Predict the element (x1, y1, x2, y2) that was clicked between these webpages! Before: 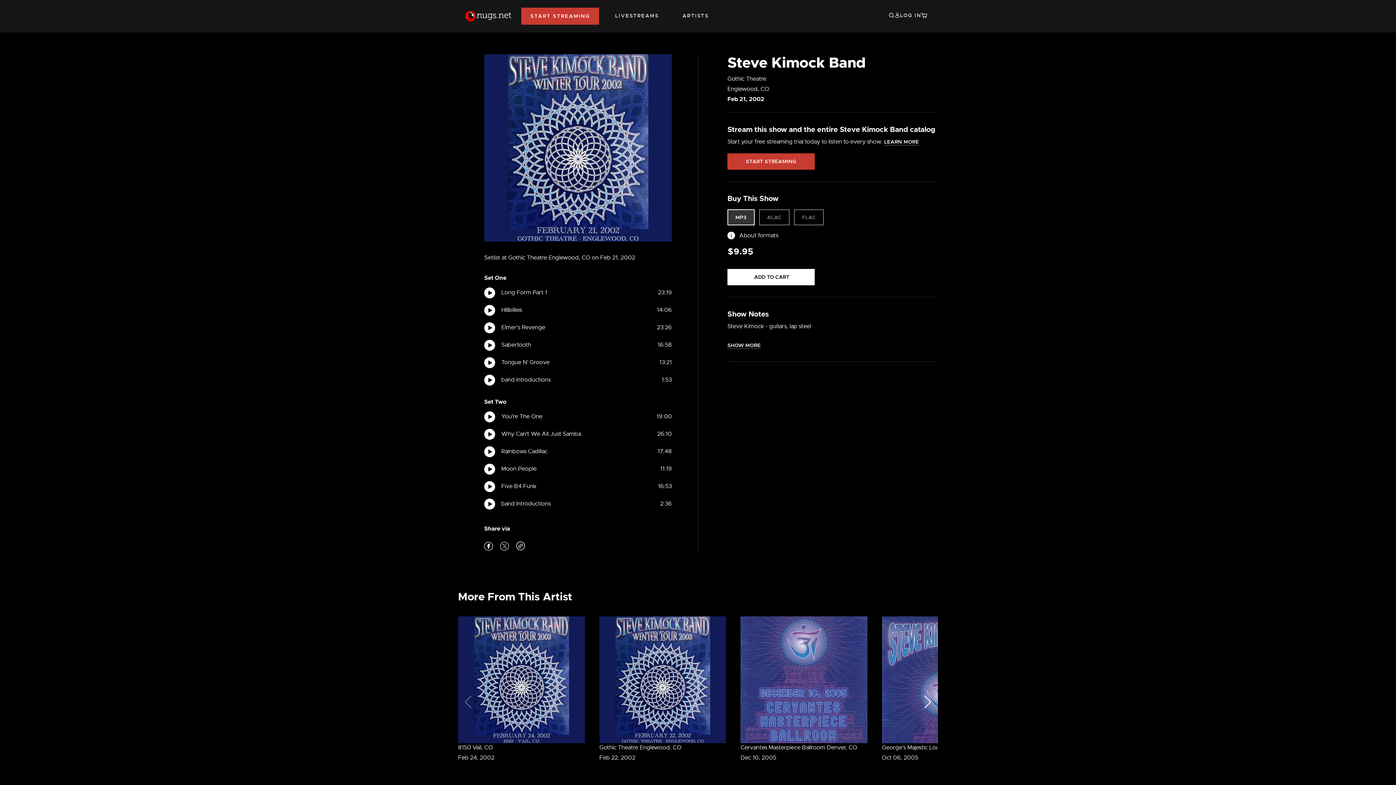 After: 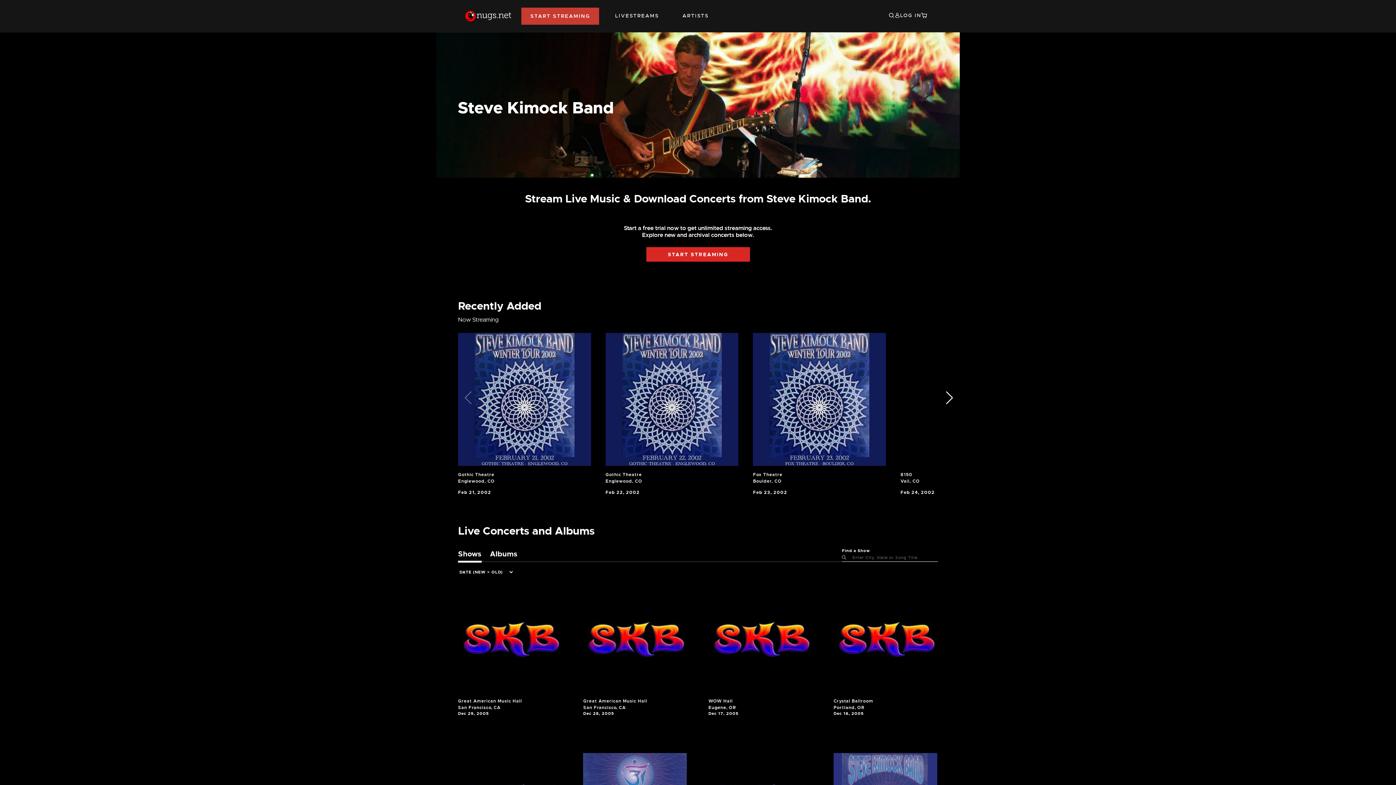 Action: bbox: (727, 54, 938, 71) label: Steve Kimock Band